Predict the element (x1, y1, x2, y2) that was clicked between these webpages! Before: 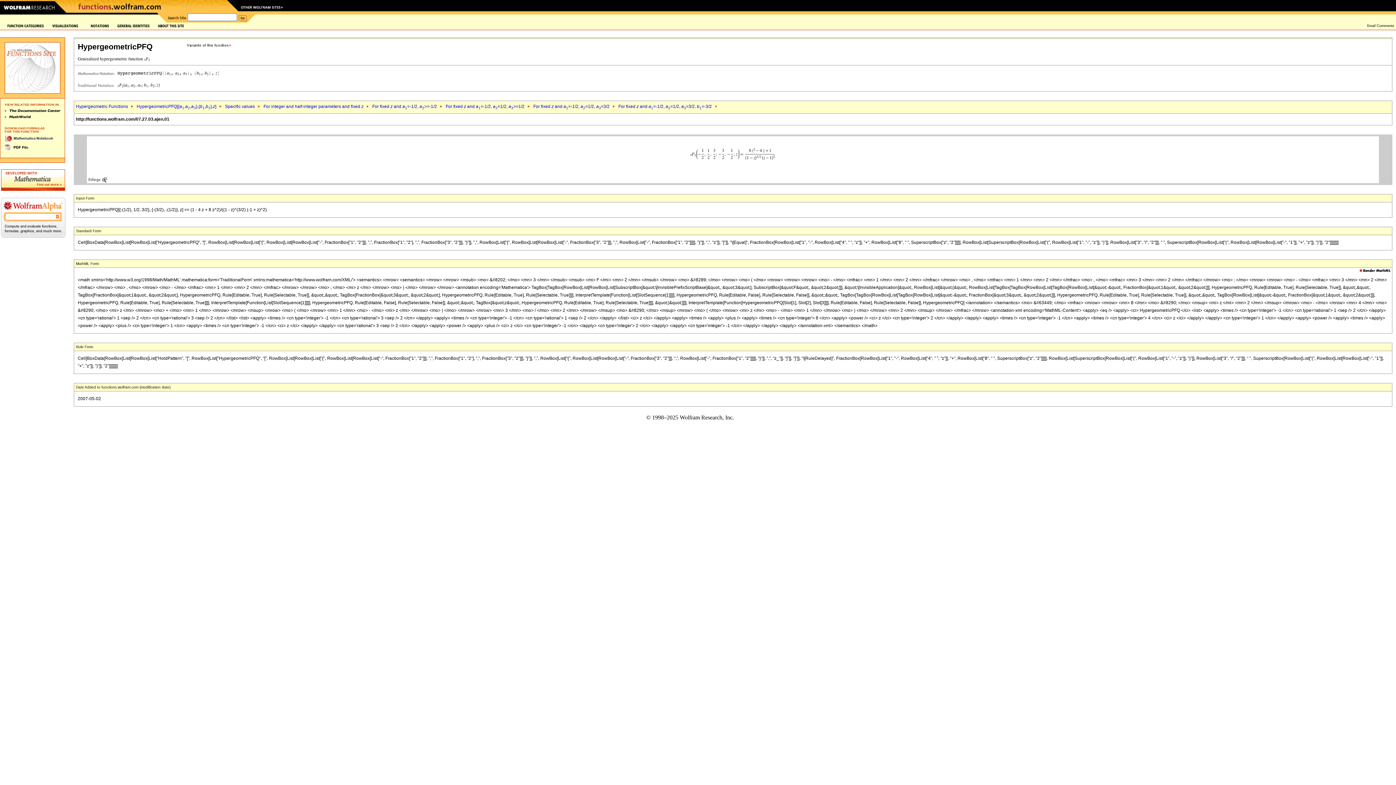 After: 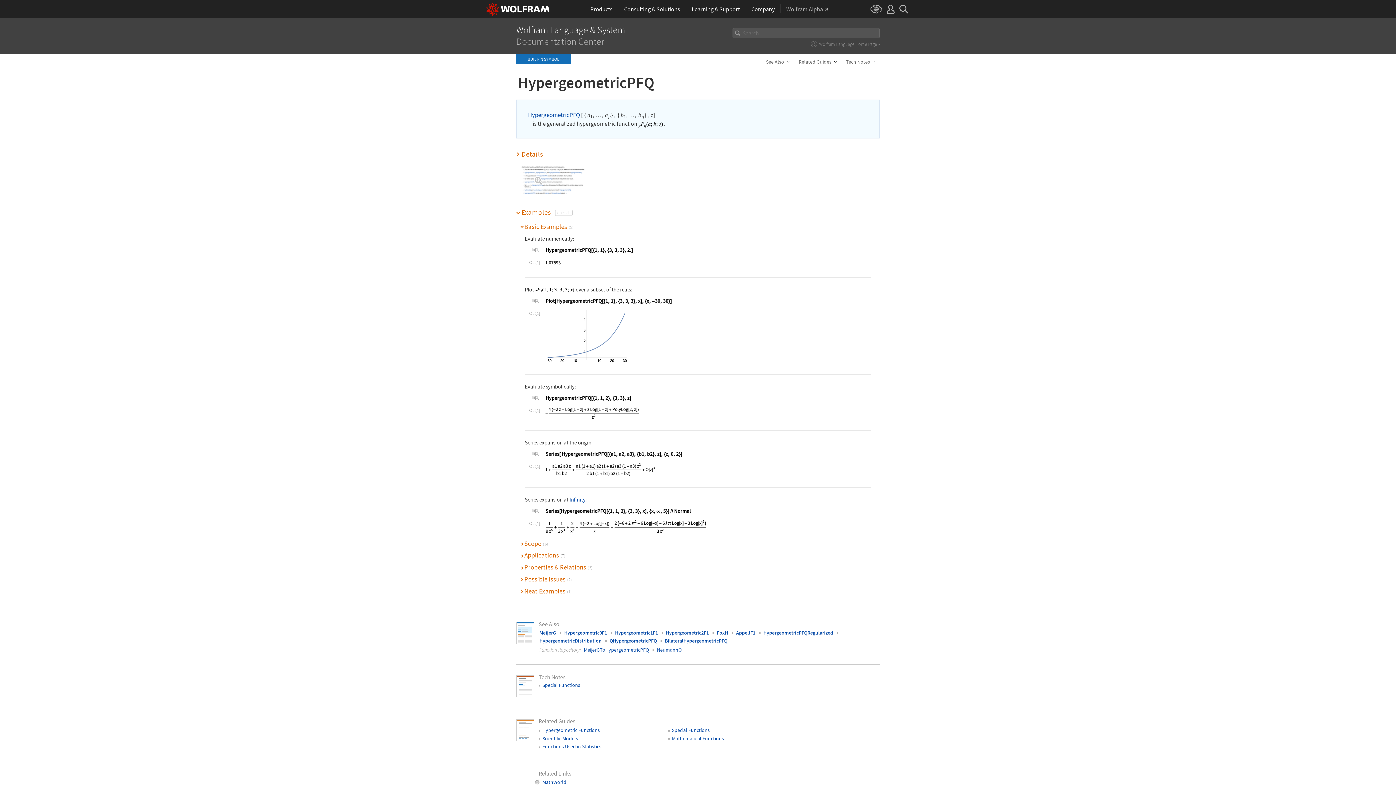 Action: bbox: (117, 69, 220, 74)